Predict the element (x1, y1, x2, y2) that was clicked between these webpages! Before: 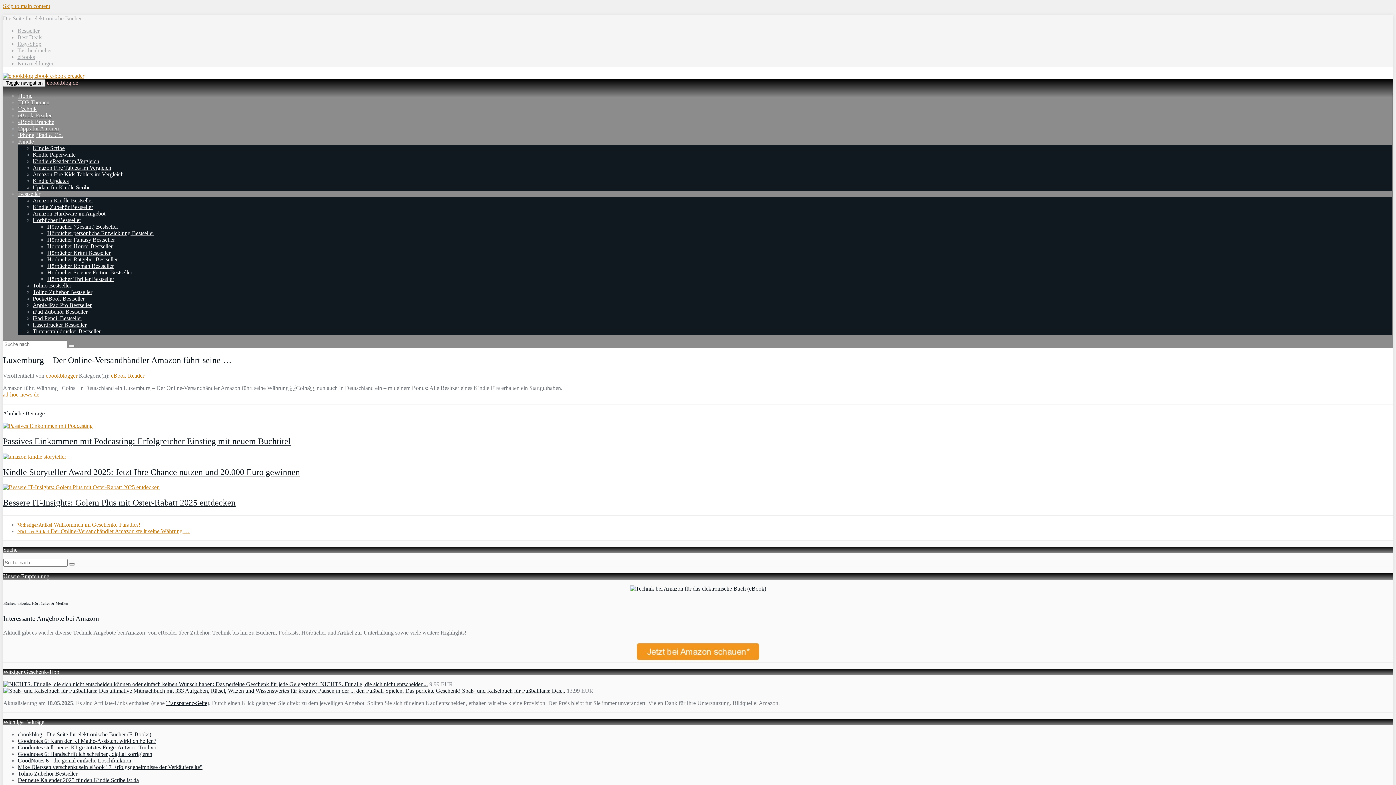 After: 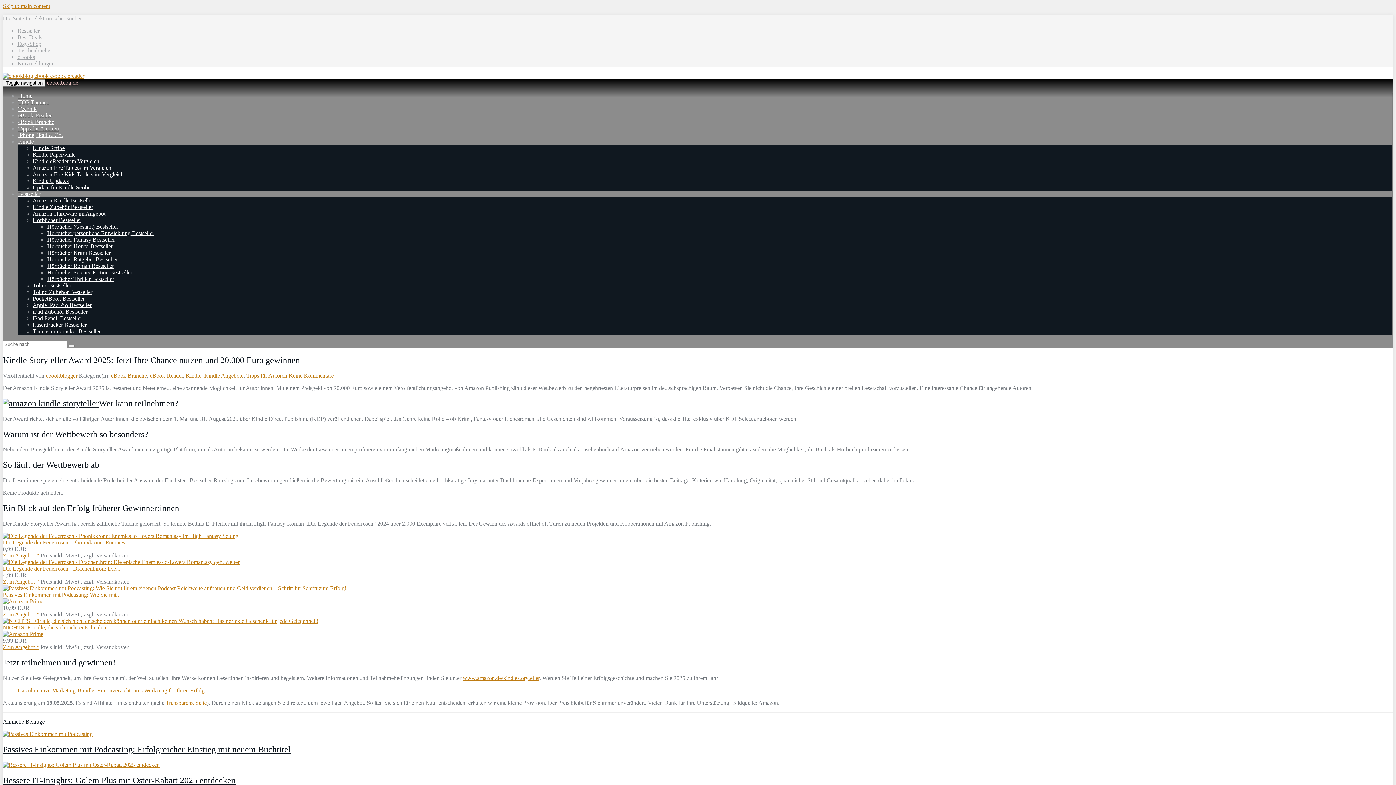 Action: bbox: (2, 453, 66, 459)